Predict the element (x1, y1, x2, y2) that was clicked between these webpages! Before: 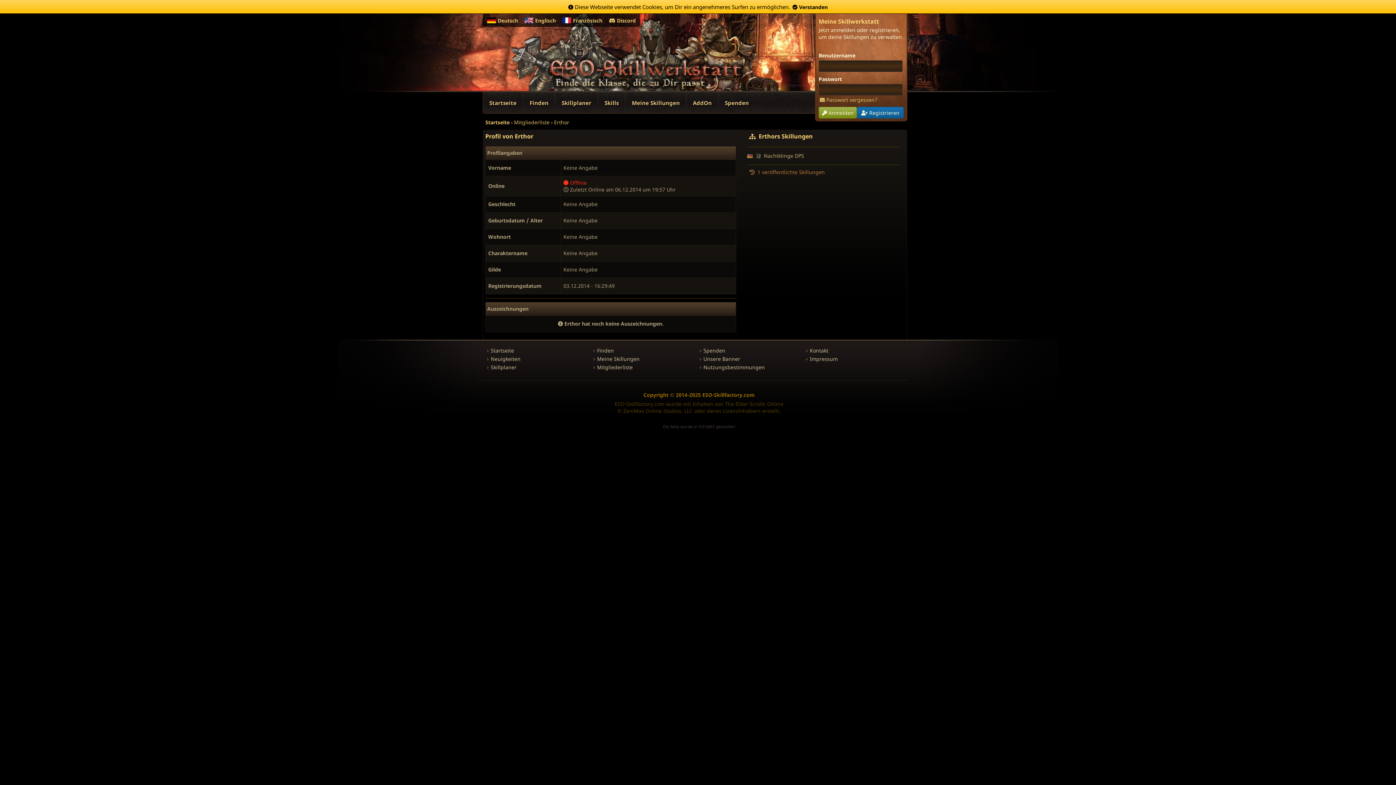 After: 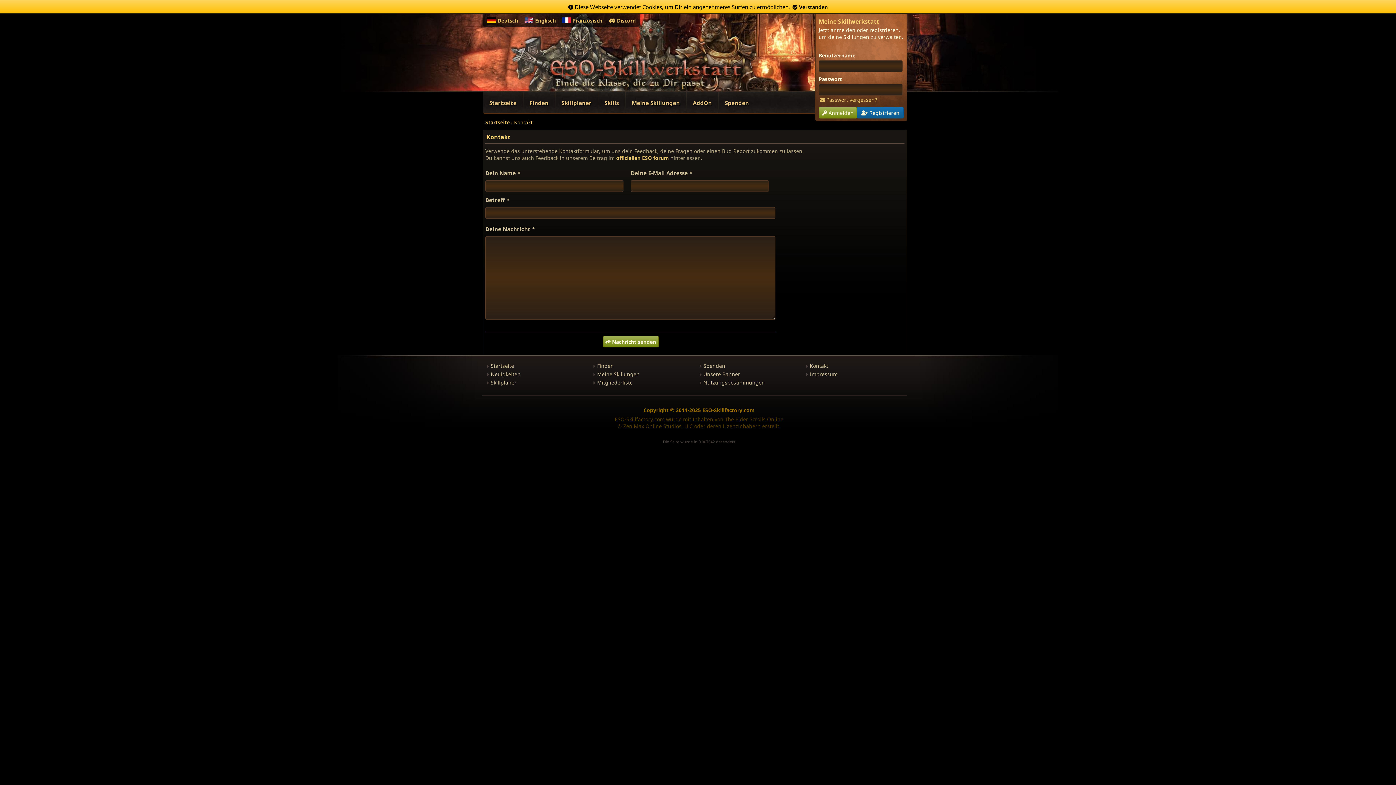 Action: label: Kontakt bbox: (810, 347, 828, 354)